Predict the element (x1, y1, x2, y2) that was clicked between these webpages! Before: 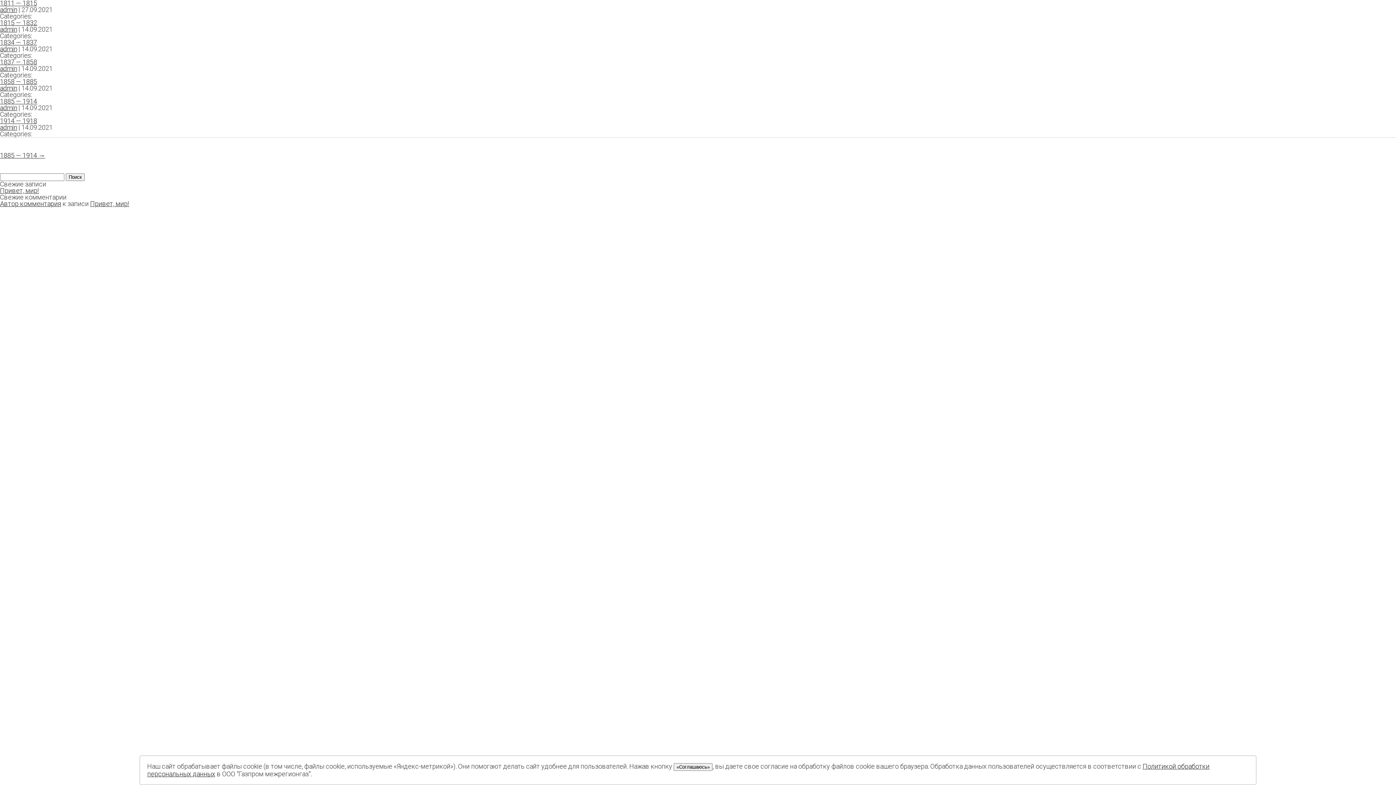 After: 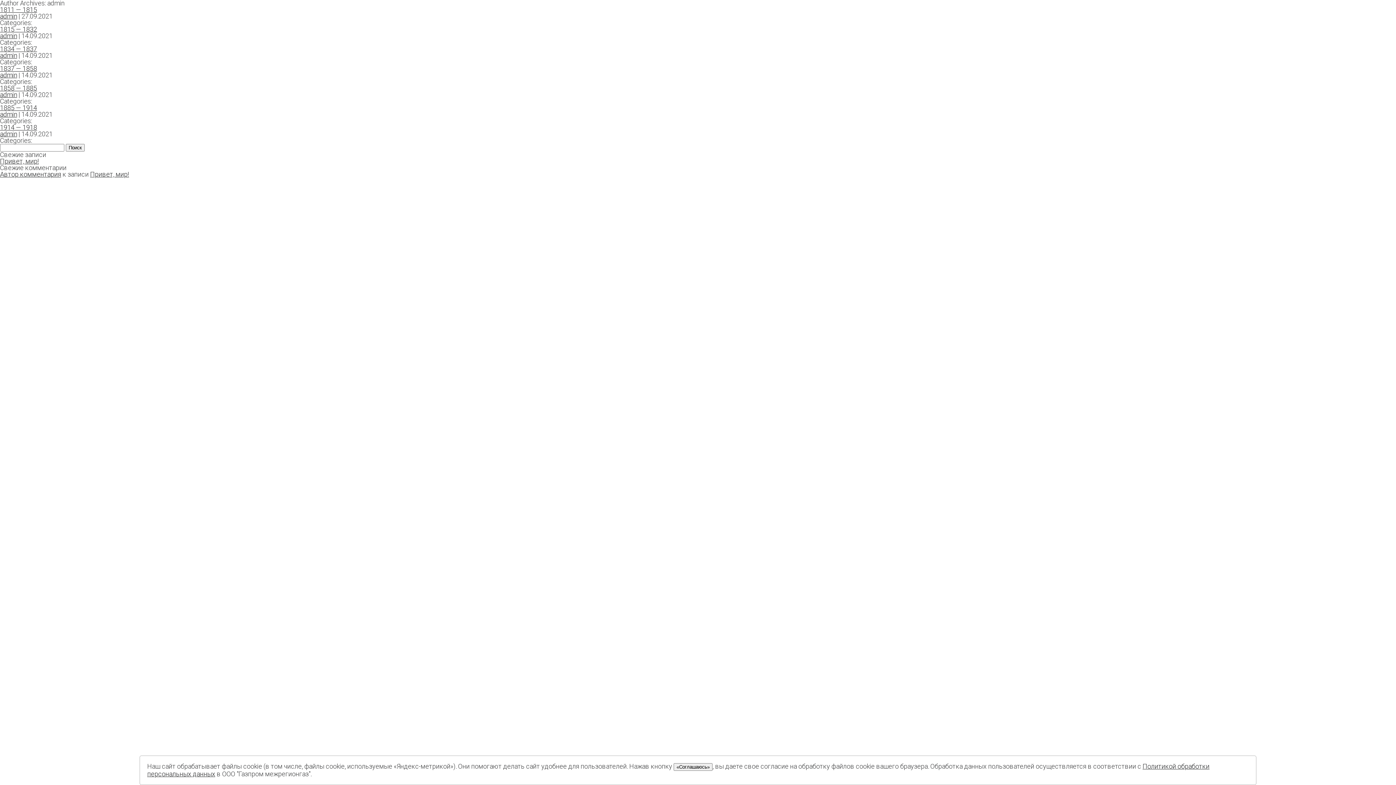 Action: bbox: (0, 25, 17, 33) label: admin